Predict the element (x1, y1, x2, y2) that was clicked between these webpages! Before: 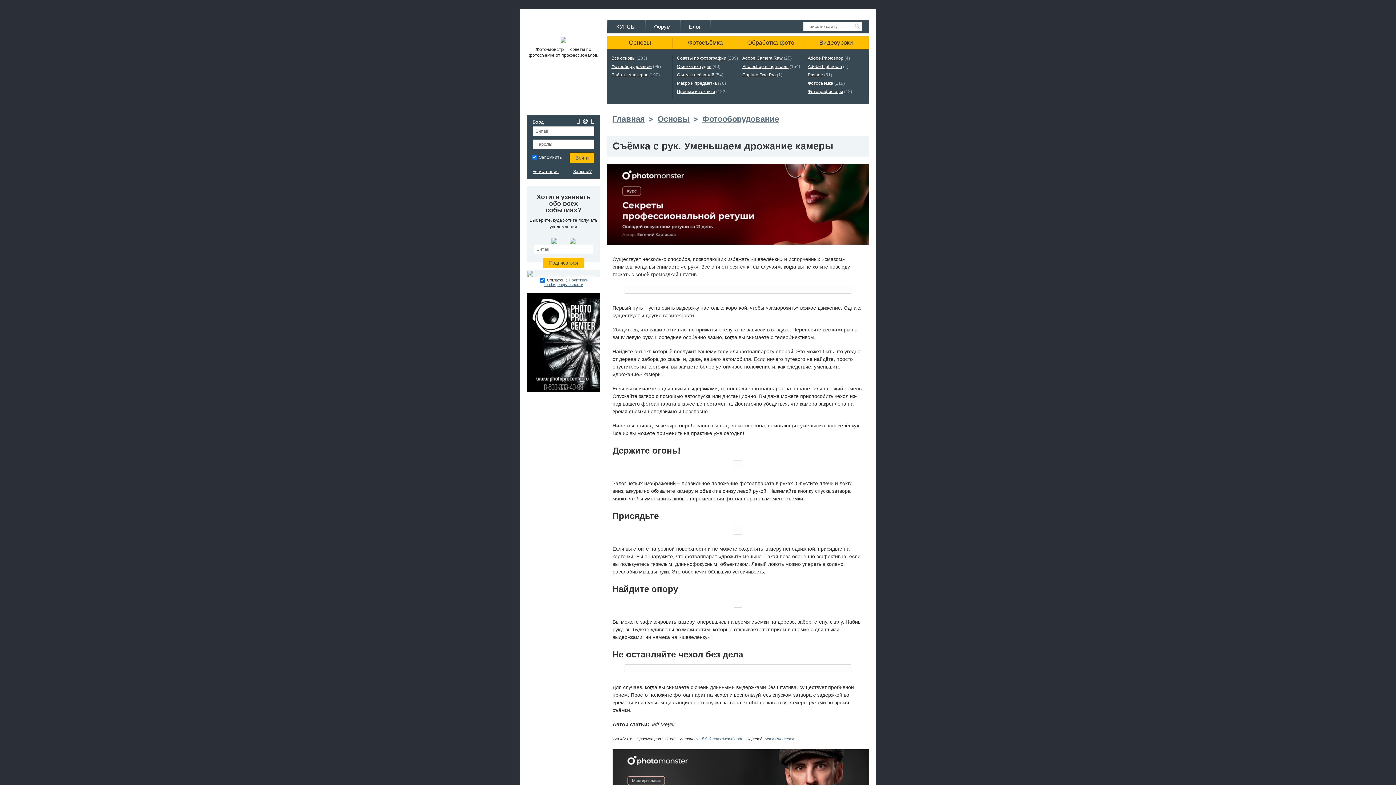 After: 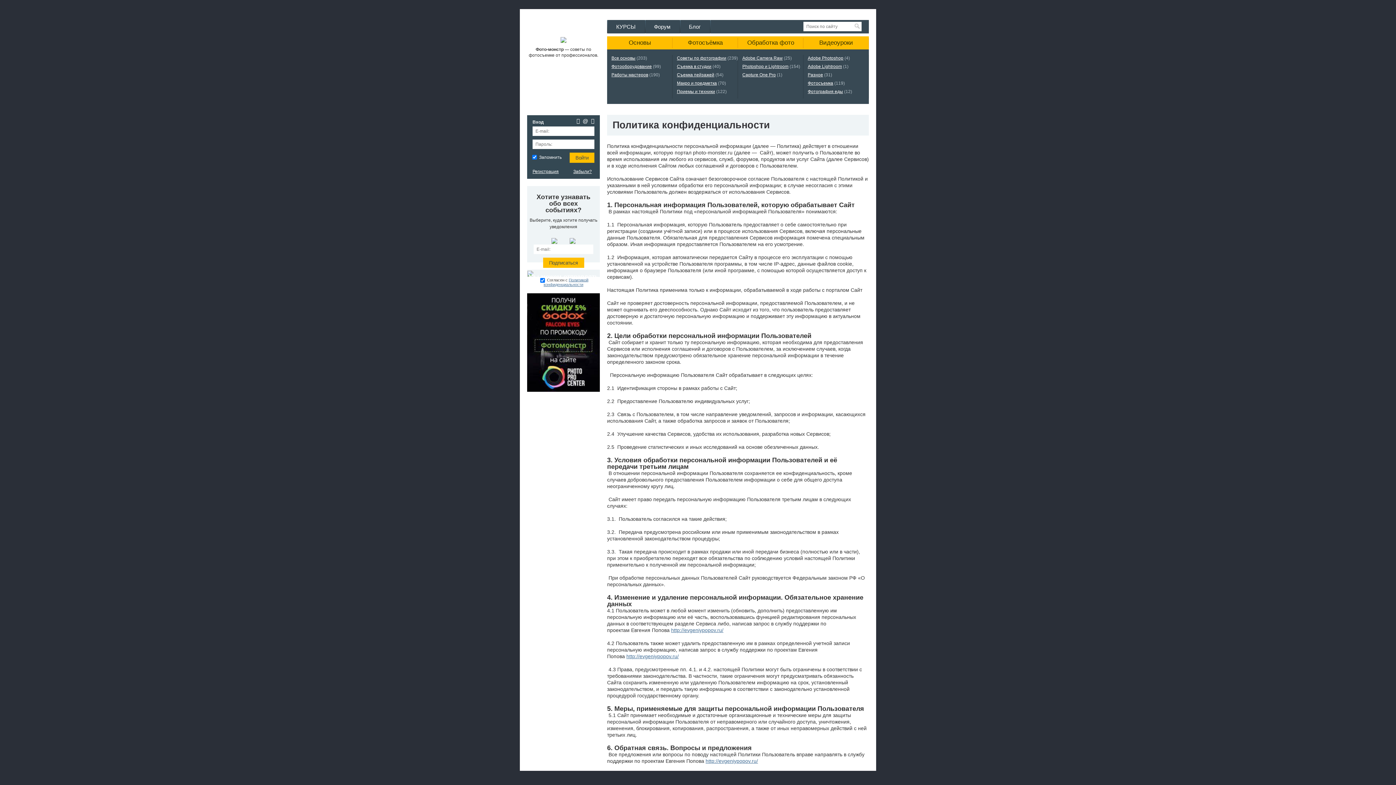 Action: bbox: (543, 277, 588, 286) label: Политикой конфиденциальности